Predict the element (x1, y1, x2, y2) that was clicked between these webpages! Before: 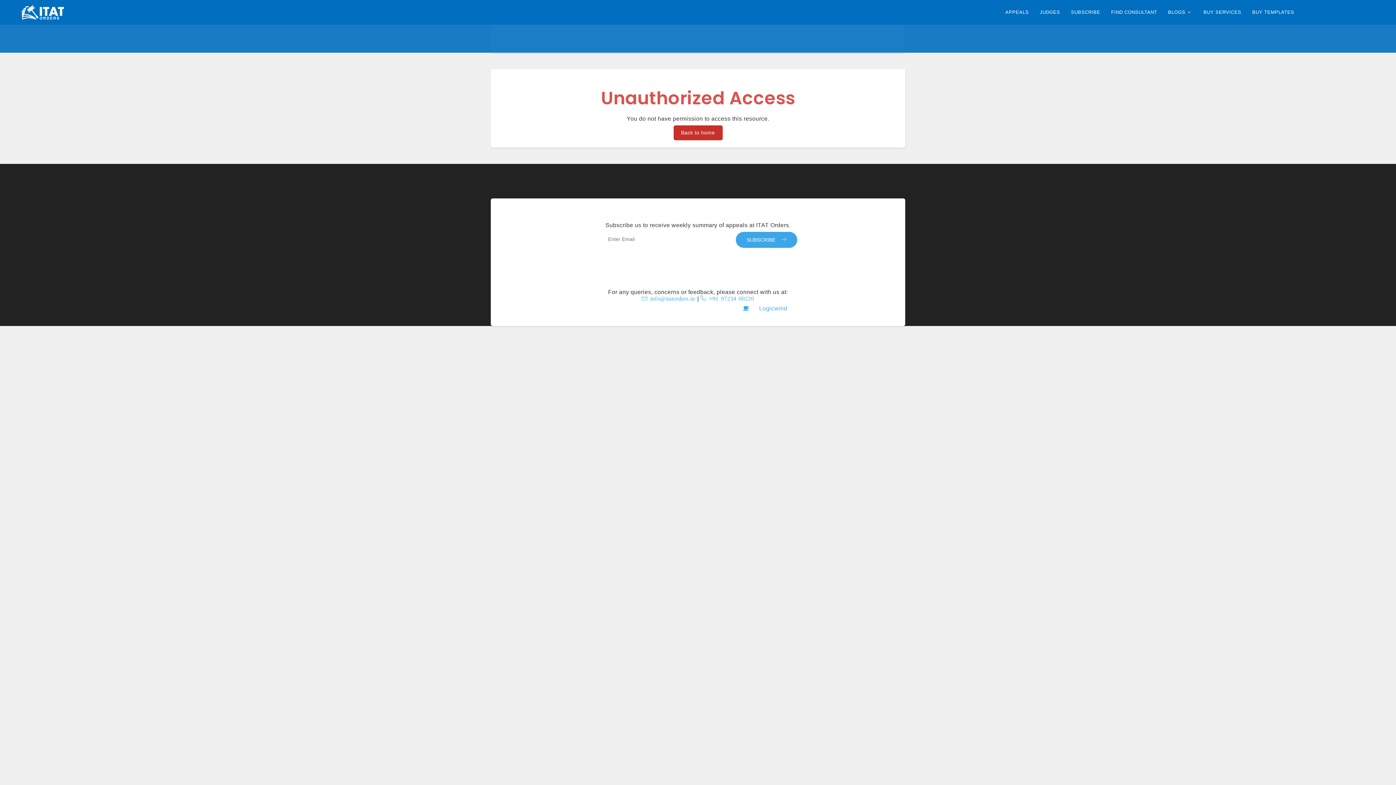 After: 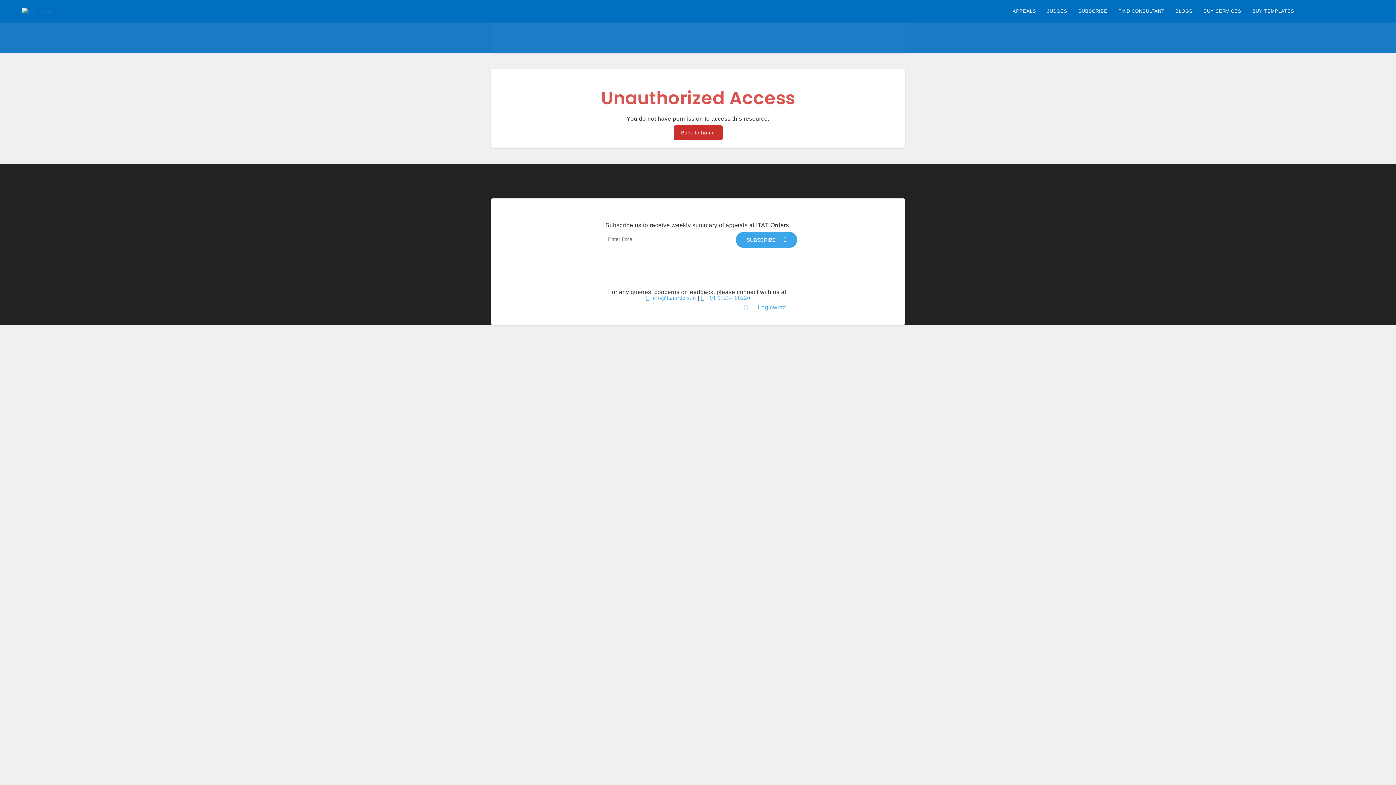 Action: label: About Us bbox: (858, 223, 880, 229)